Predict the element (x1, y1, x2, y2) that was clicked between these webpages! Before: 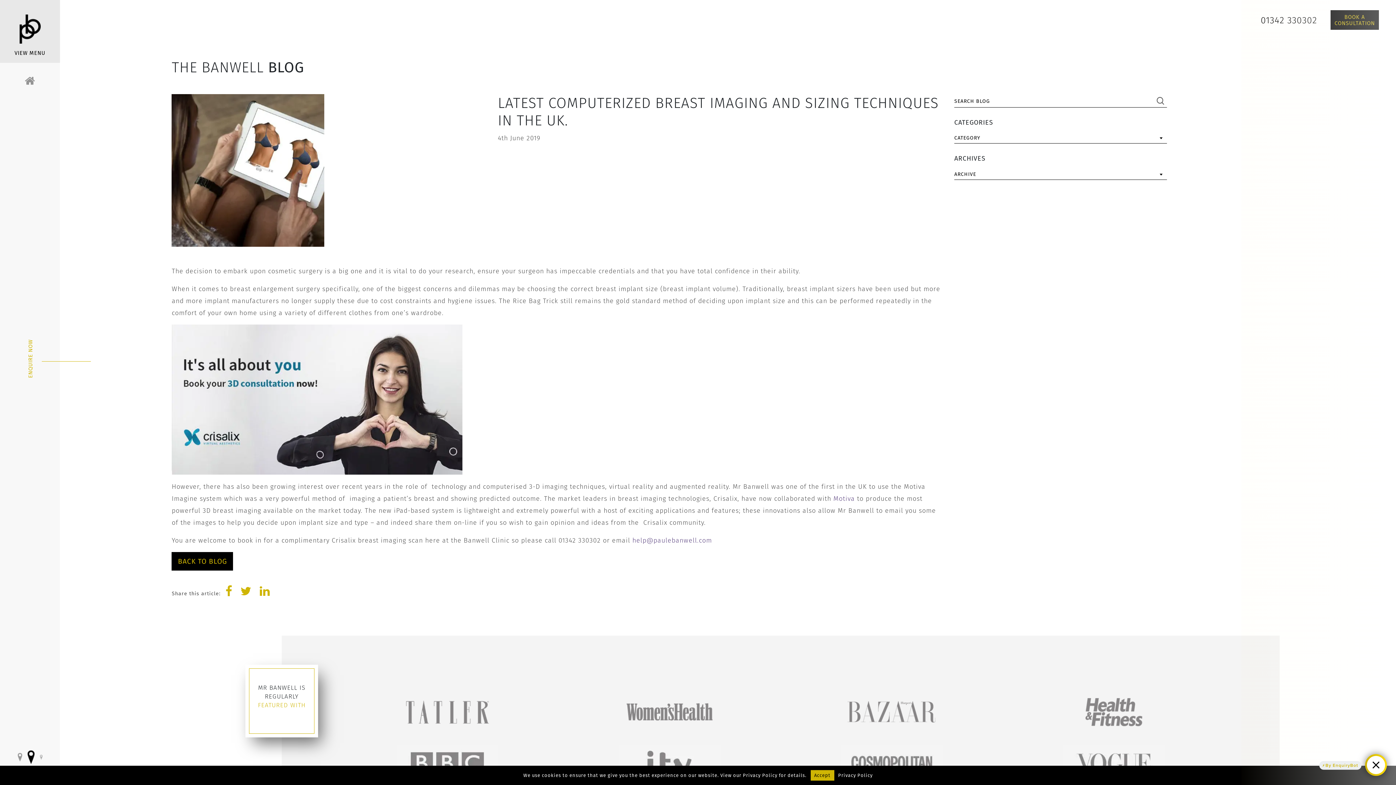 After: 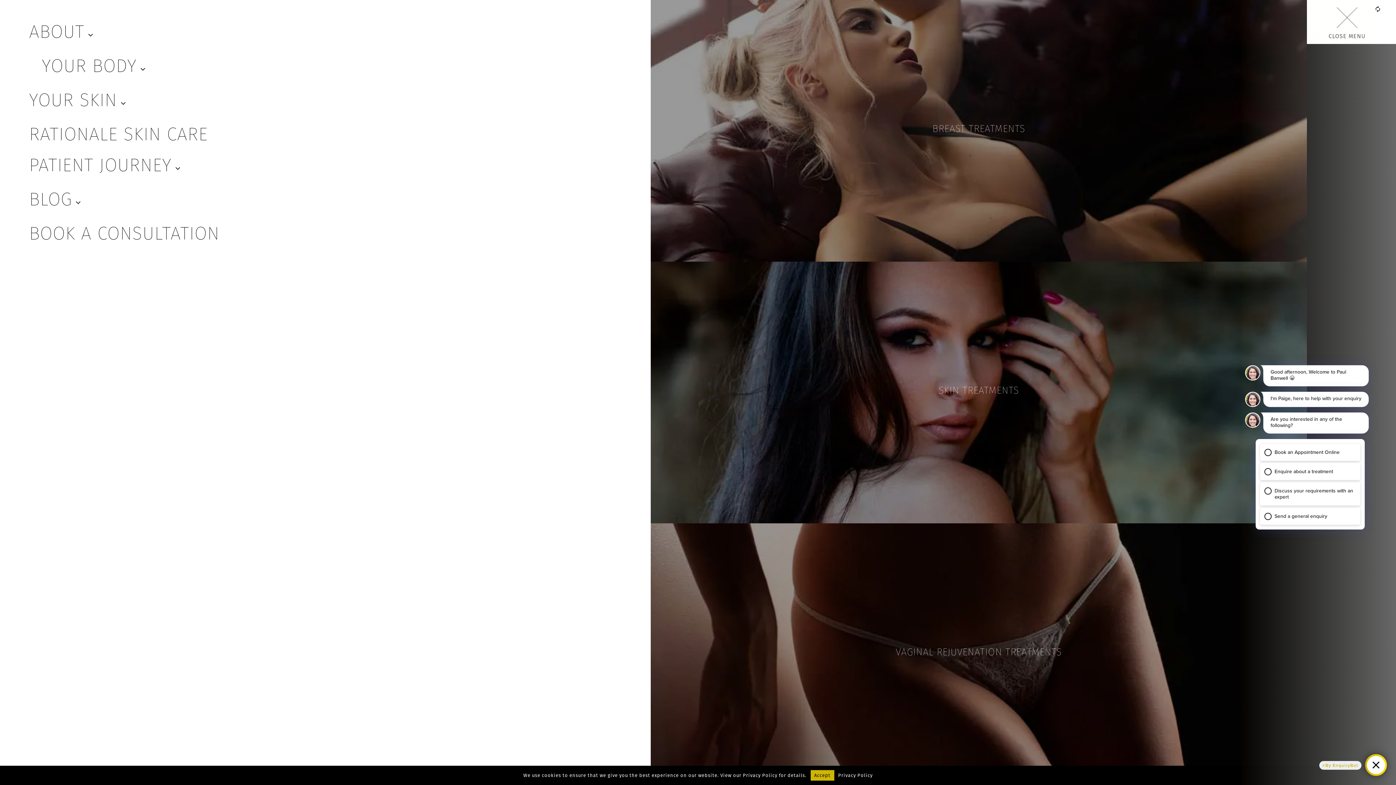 Action: bbox: (3, 47, 56, 58) label: VIEW MENU